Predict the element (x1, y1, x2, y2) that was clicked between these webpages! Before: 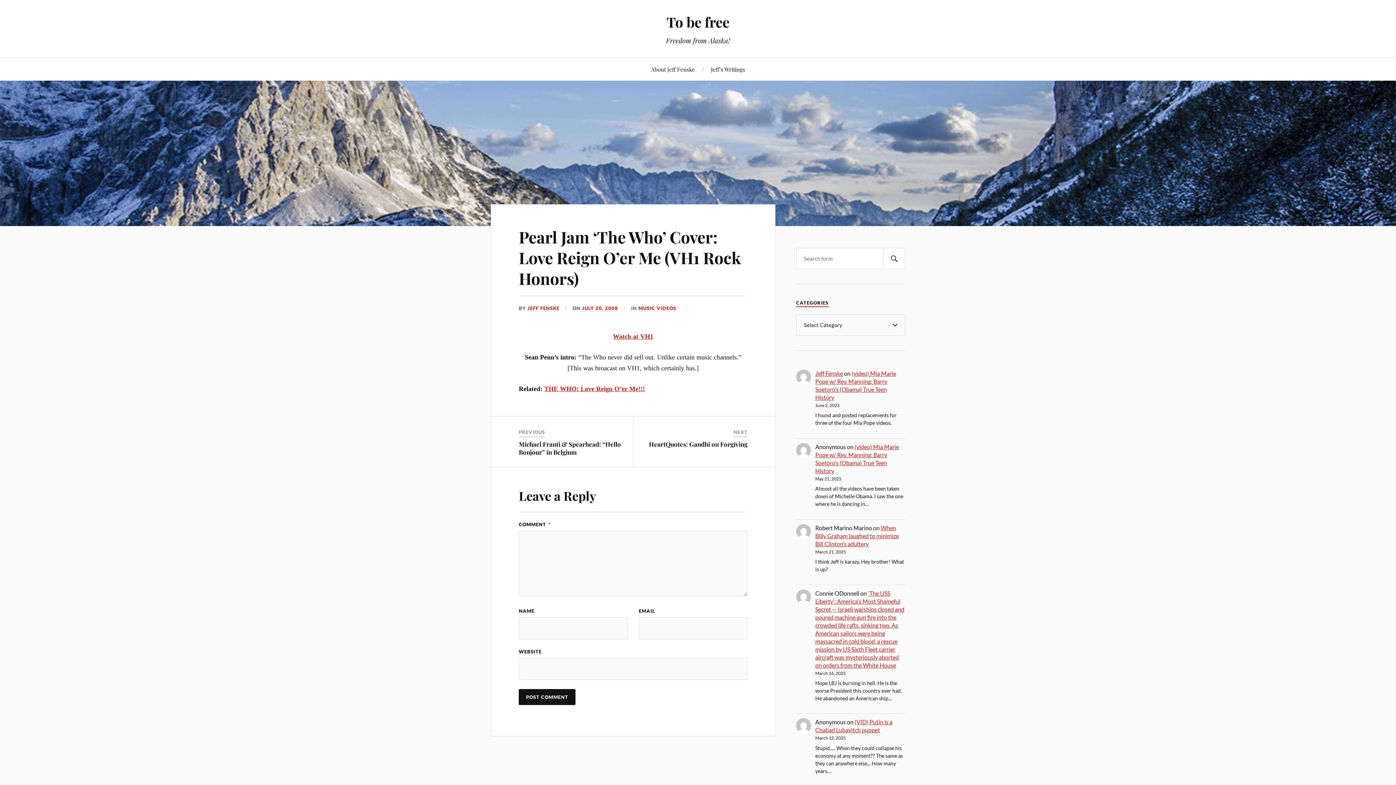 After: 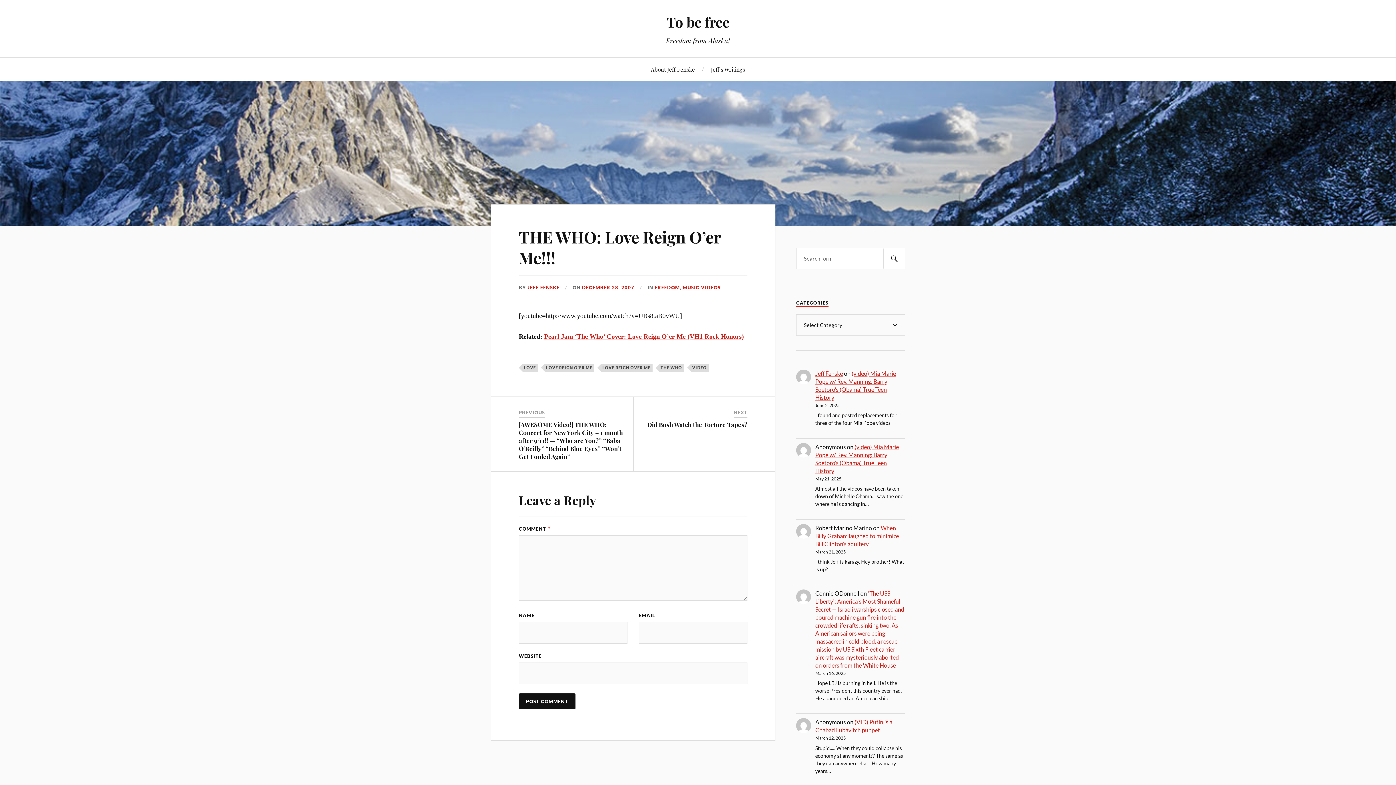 Action: bbox: (544, 385, 645, 392) label: THE WHO: Love Reign O’er Me!!!